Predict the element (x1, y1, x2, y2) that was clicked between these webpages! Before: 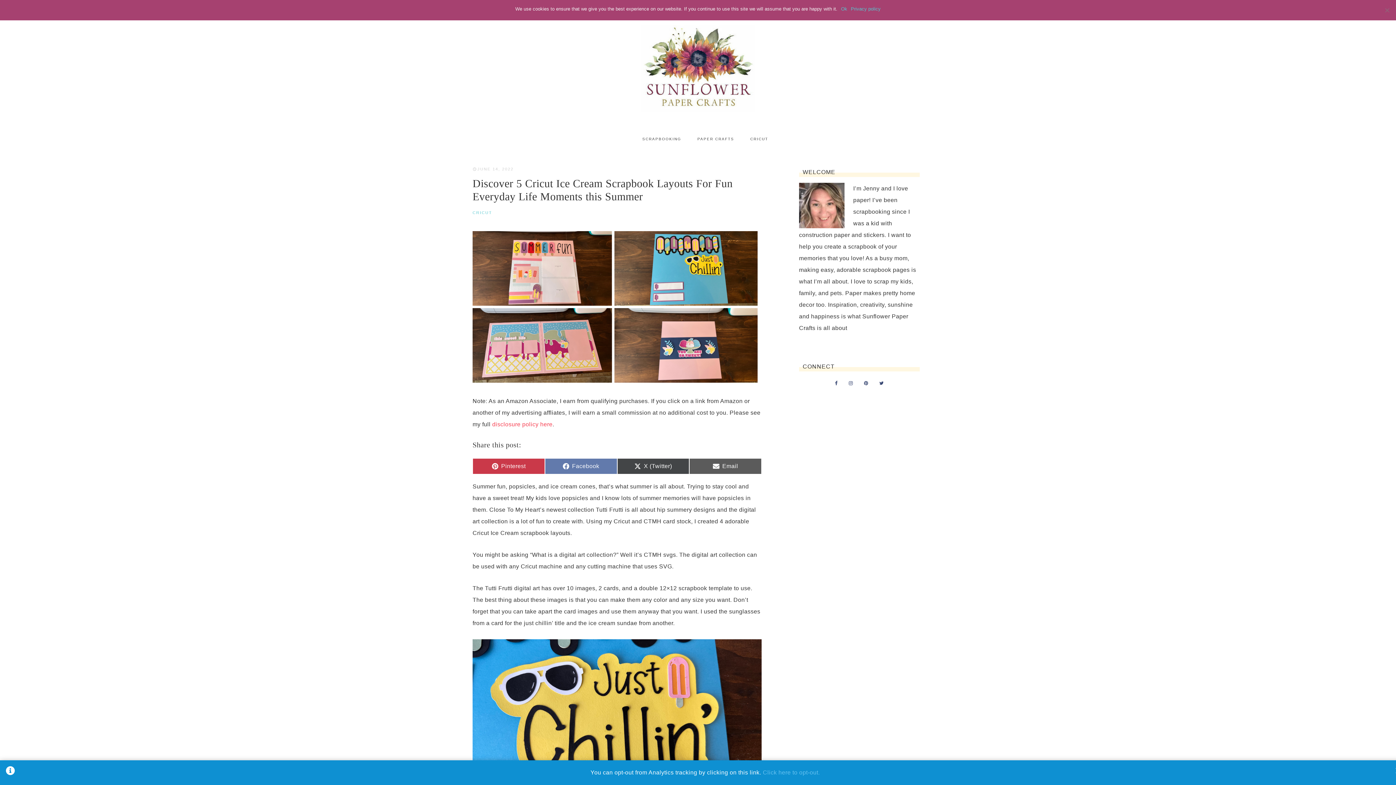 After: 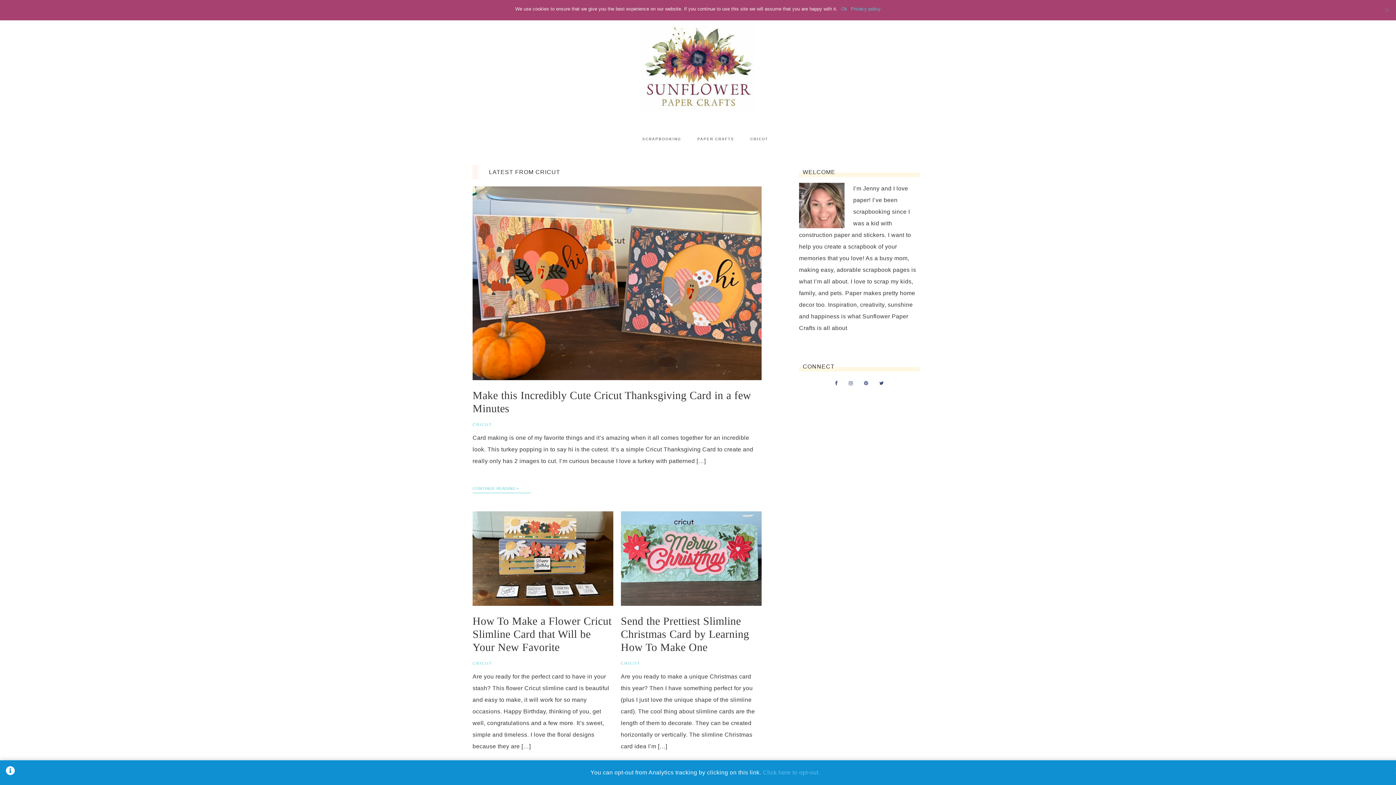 Action: label: CRICUT bbox: (472, 210, 492, 214)